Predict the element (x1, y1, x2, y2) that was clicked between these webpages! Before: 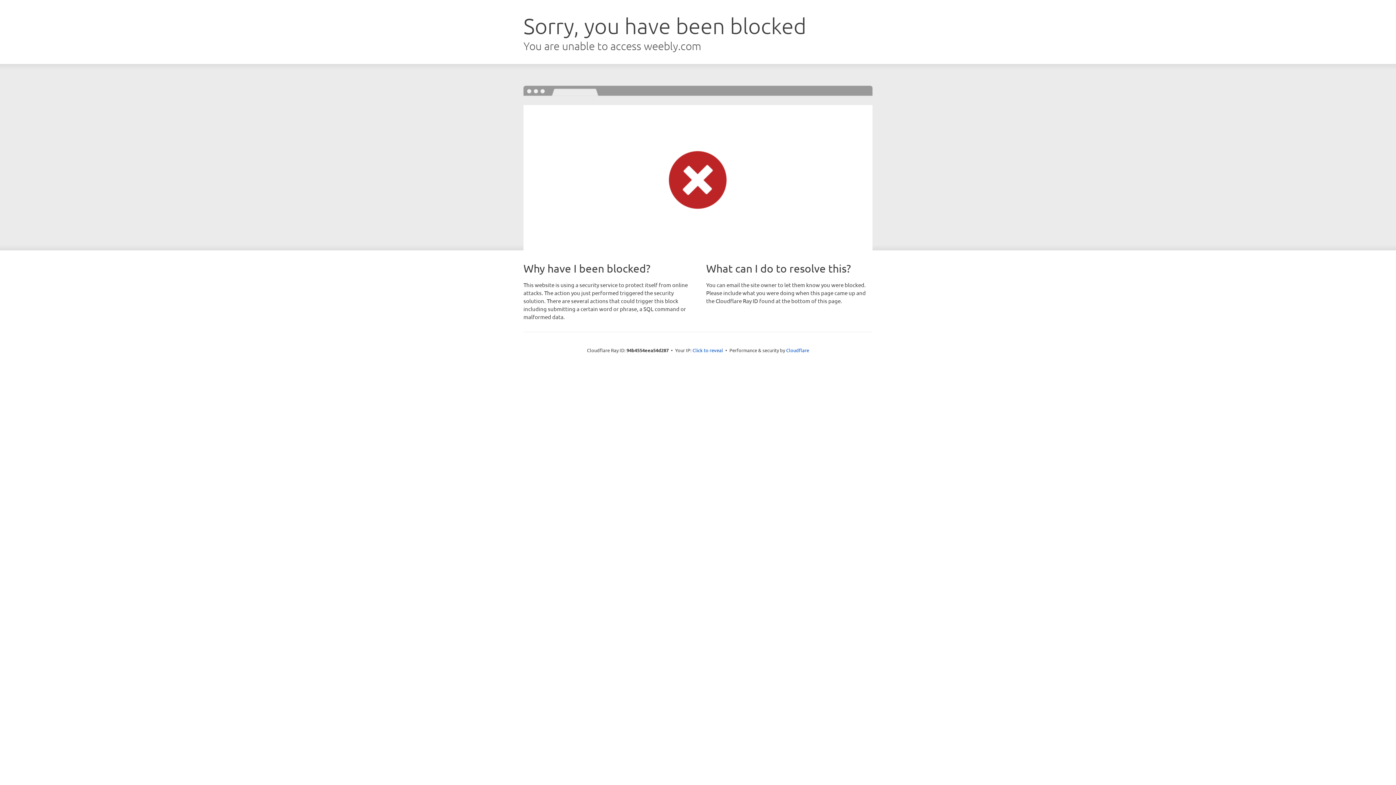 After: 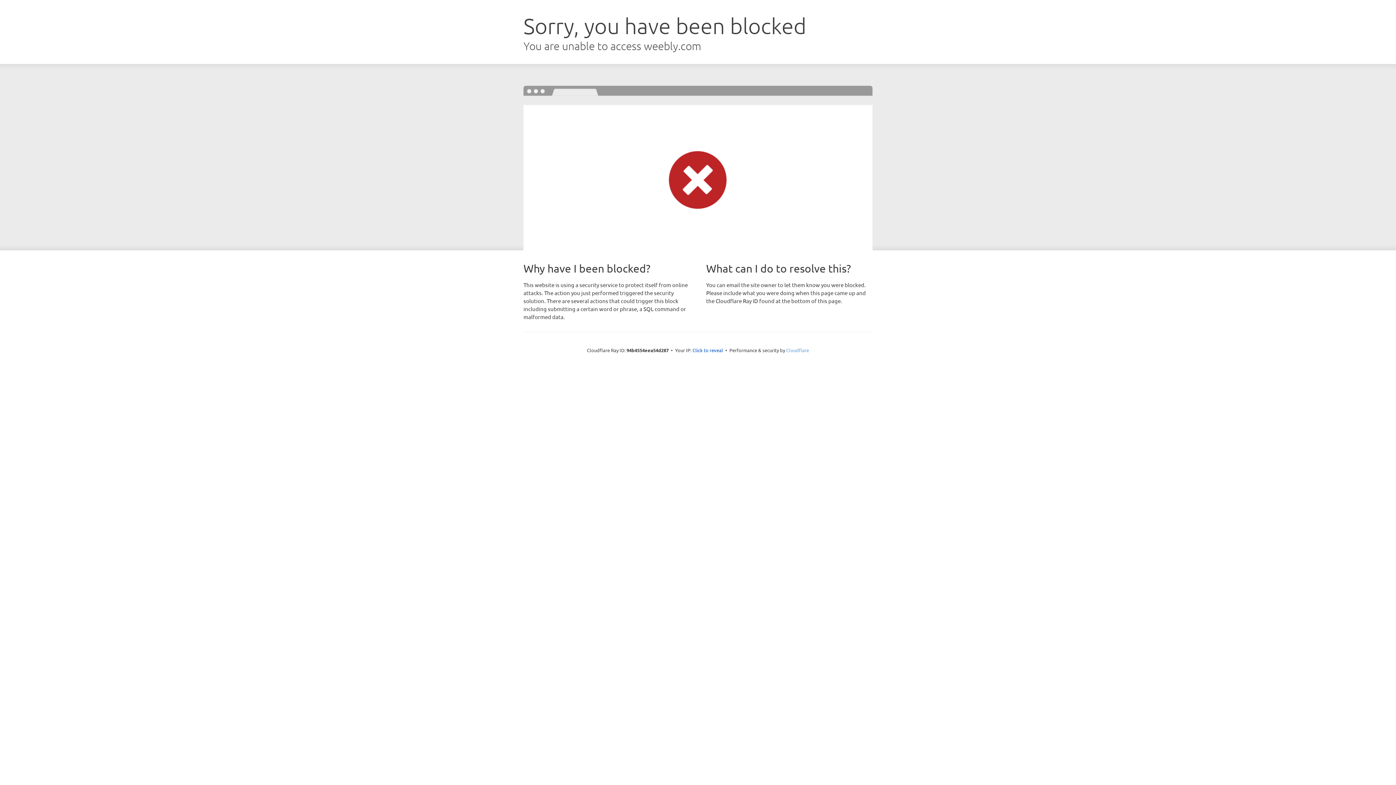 Action: label: Cloudflare bbox: (786, 347, 809, 353)